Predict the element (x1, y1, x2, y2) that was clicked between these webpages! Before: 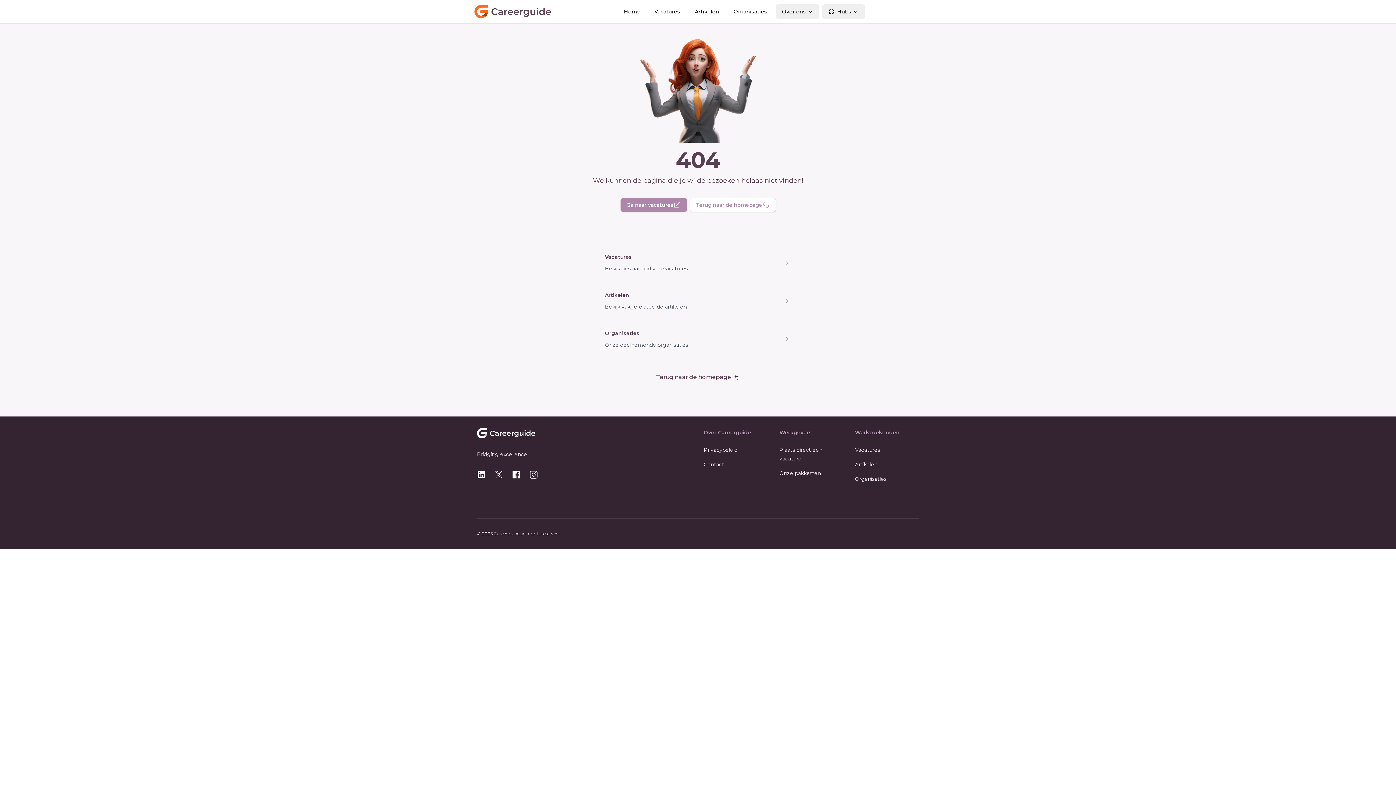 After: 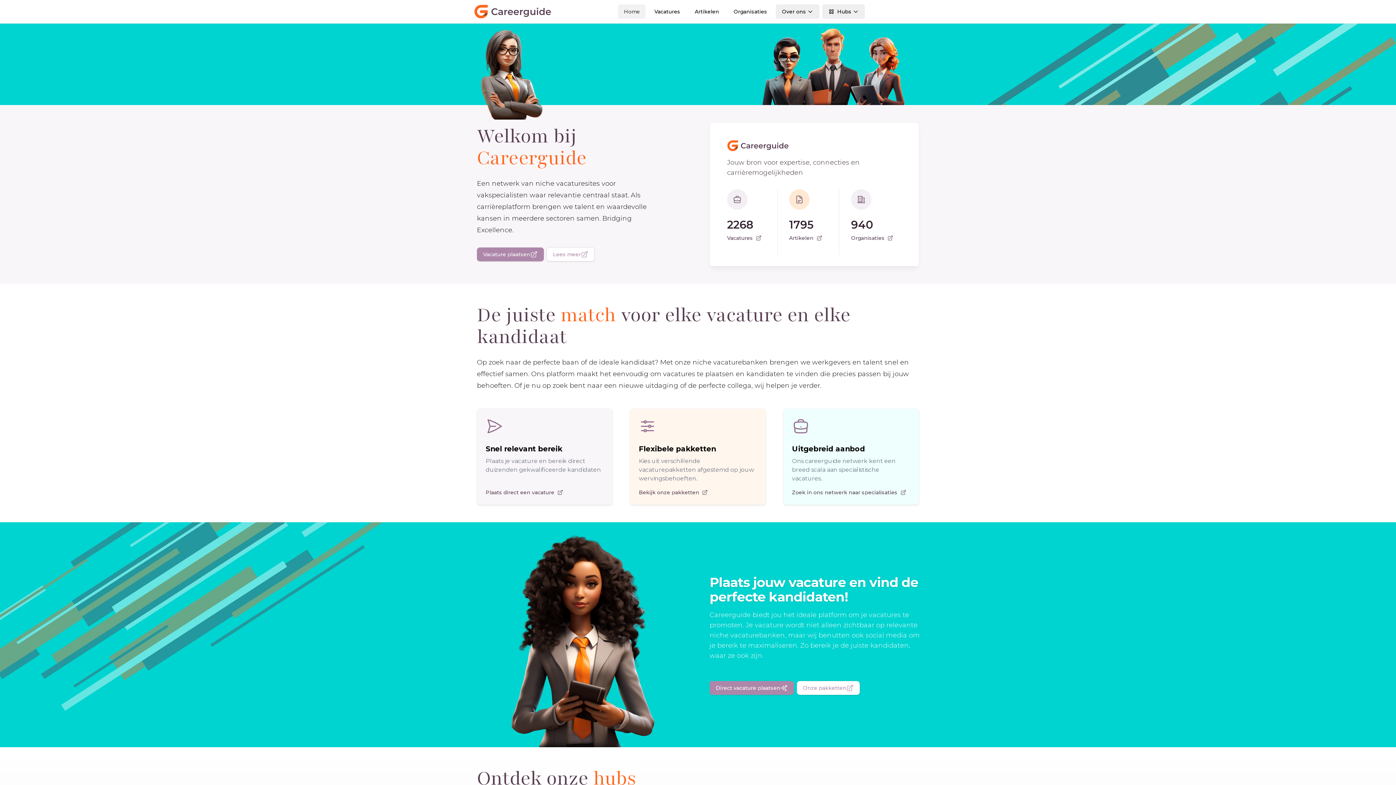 Action: bbox: (474, 4, 561, 18)